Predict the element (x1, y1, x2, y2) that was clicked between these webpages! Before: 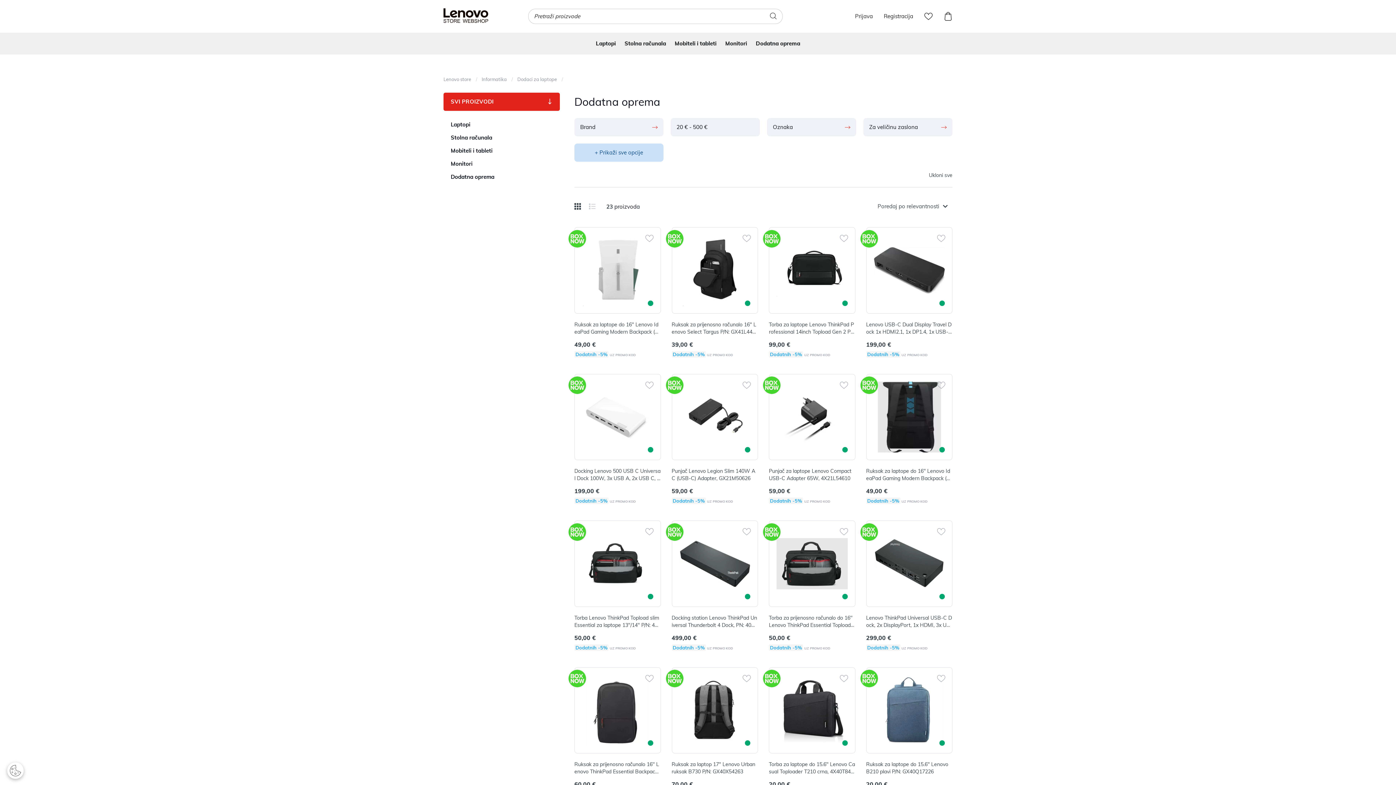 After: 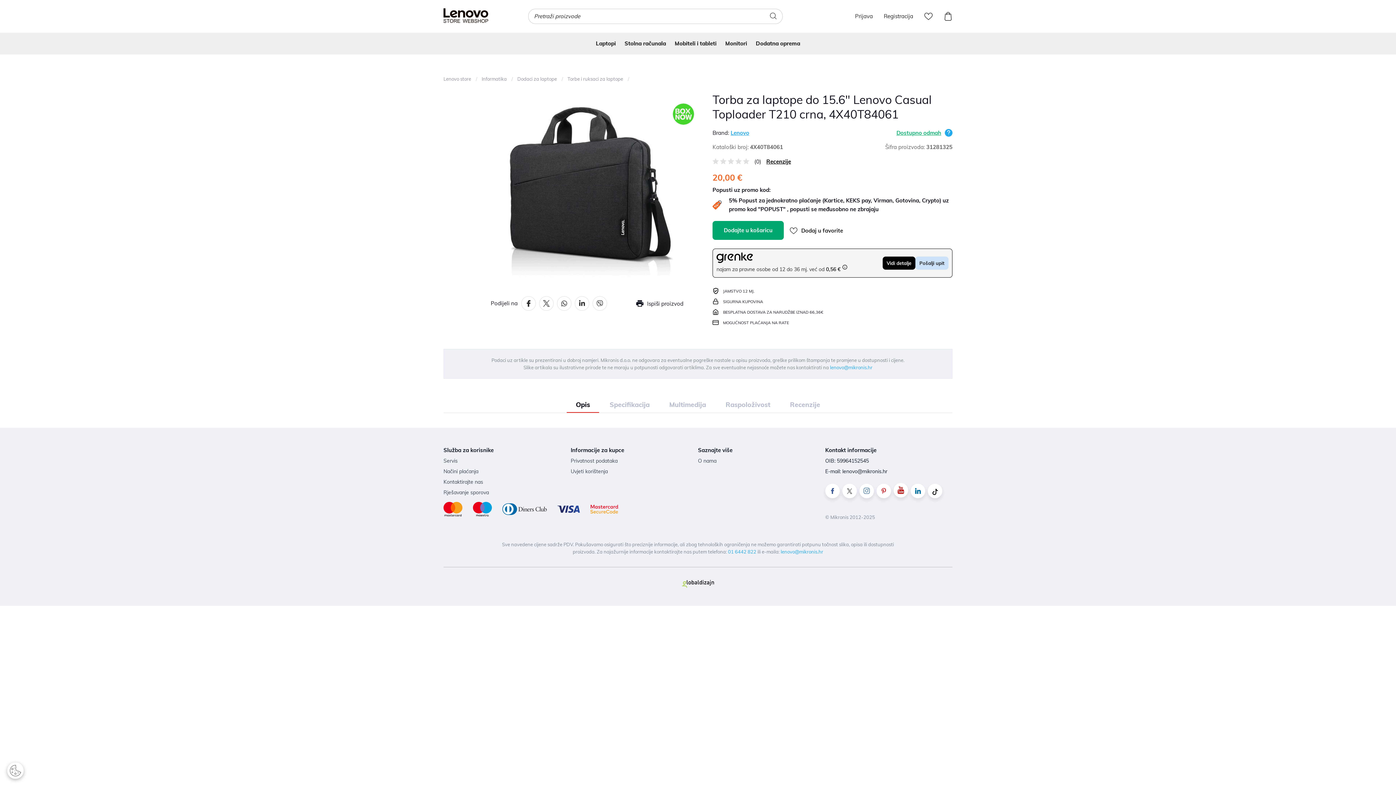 Action: bbox: (776, 675, 847, 746)